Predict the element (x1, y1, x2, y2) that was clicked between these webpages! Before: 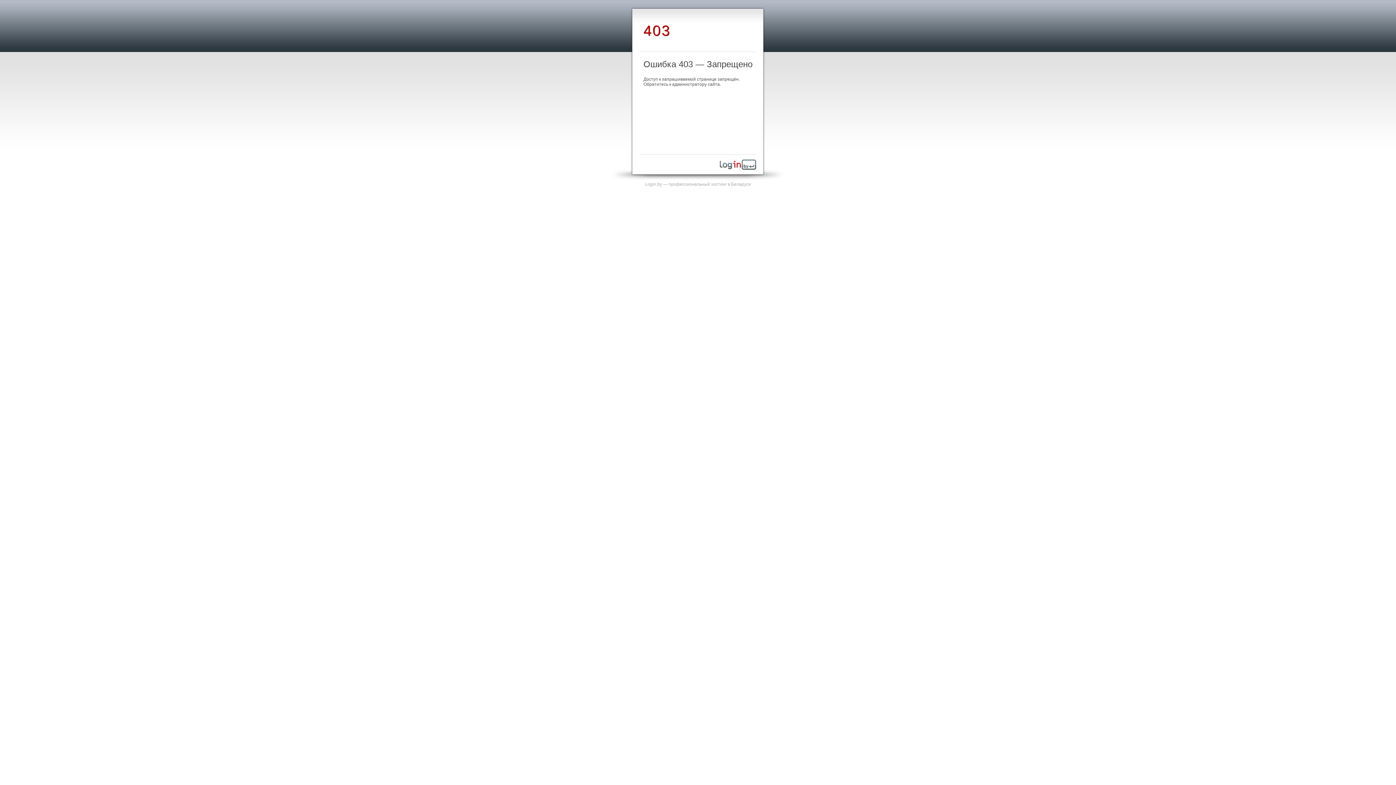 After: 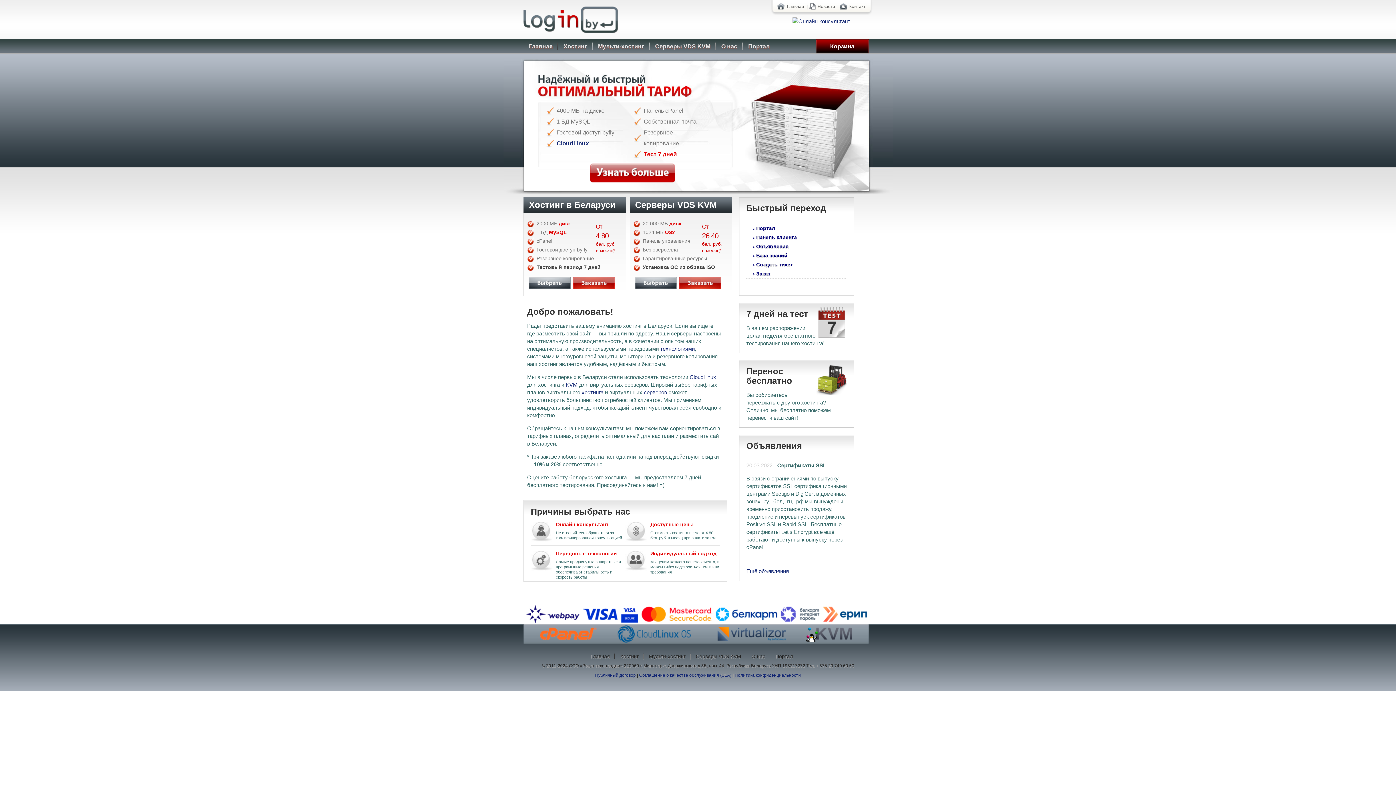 Action: bbox: (645, 181, 751, 186) label: Login.by — профессиональный хостинг в Беларуси